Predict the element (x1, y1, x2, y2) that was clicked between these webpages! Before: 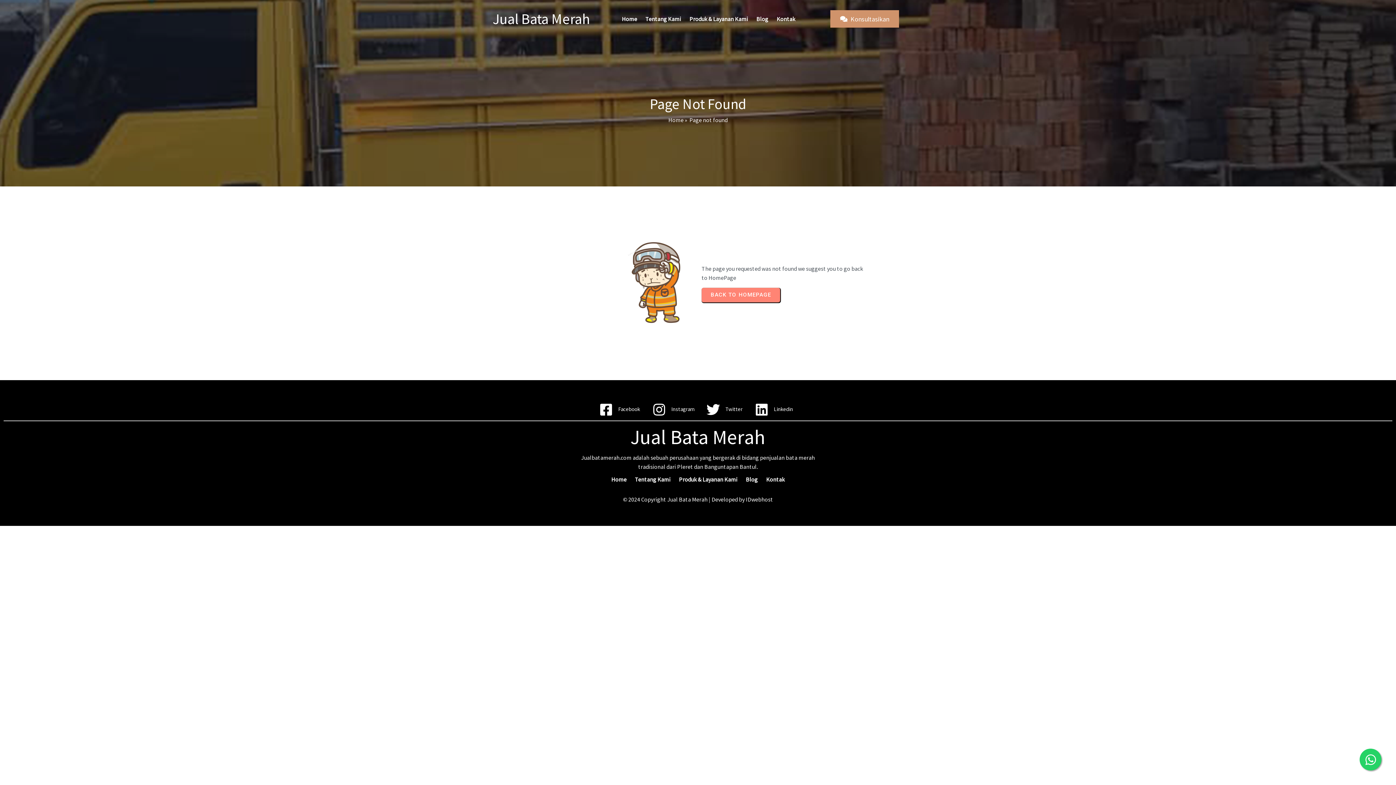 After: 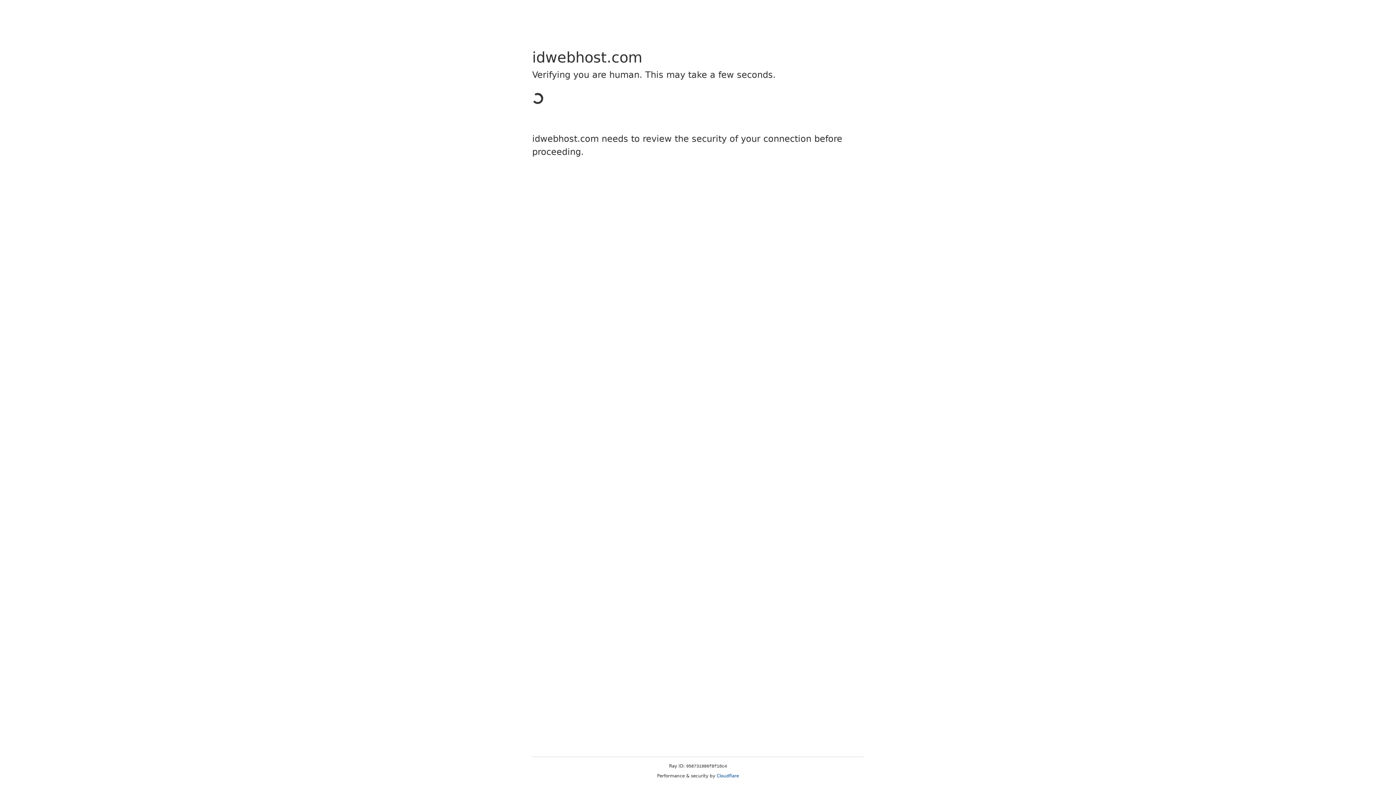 Action: label: IDwebhost bbox: (746, 495, 773, 503)